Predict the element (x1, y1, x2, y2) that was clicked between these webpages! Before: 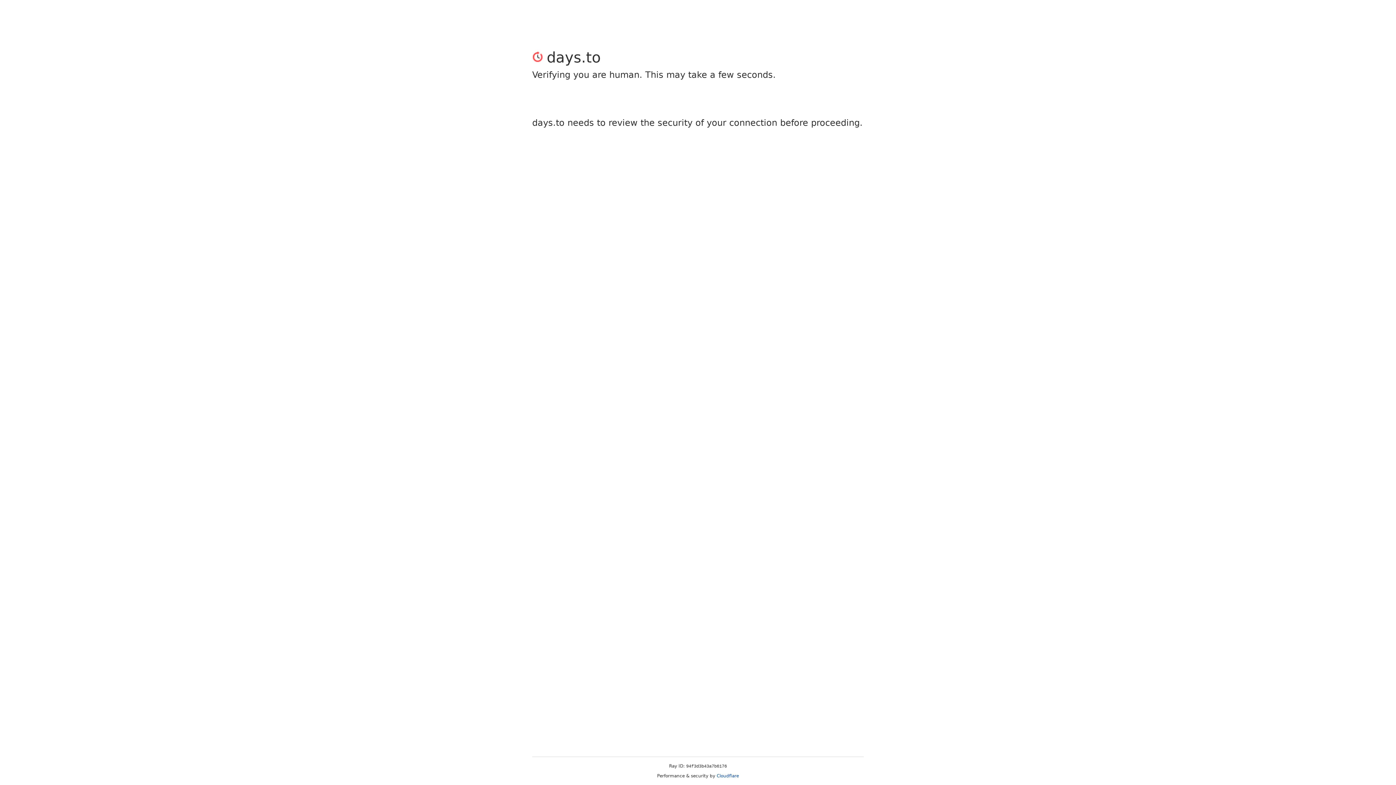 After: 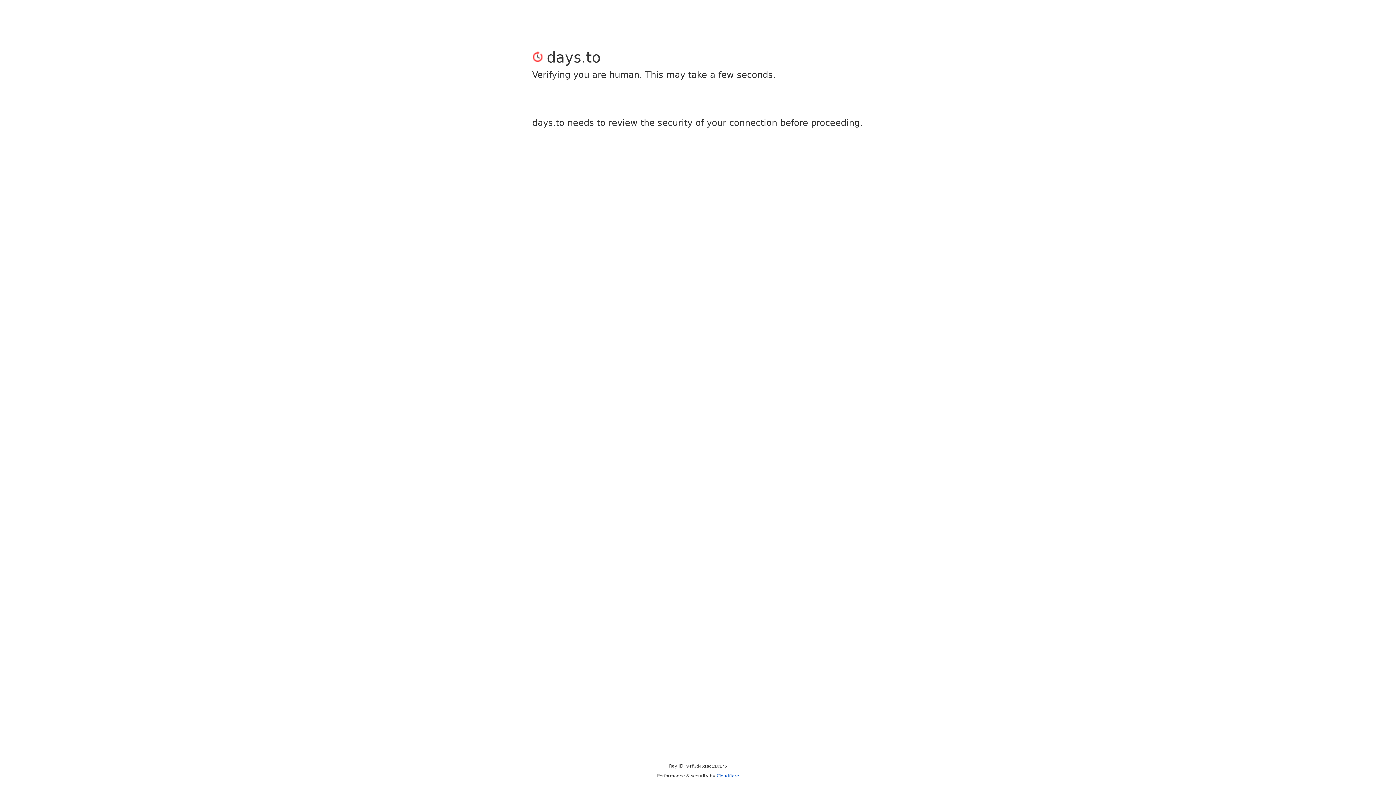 Action: bbox: (716, 773, 739, 778) label: Cloudflare